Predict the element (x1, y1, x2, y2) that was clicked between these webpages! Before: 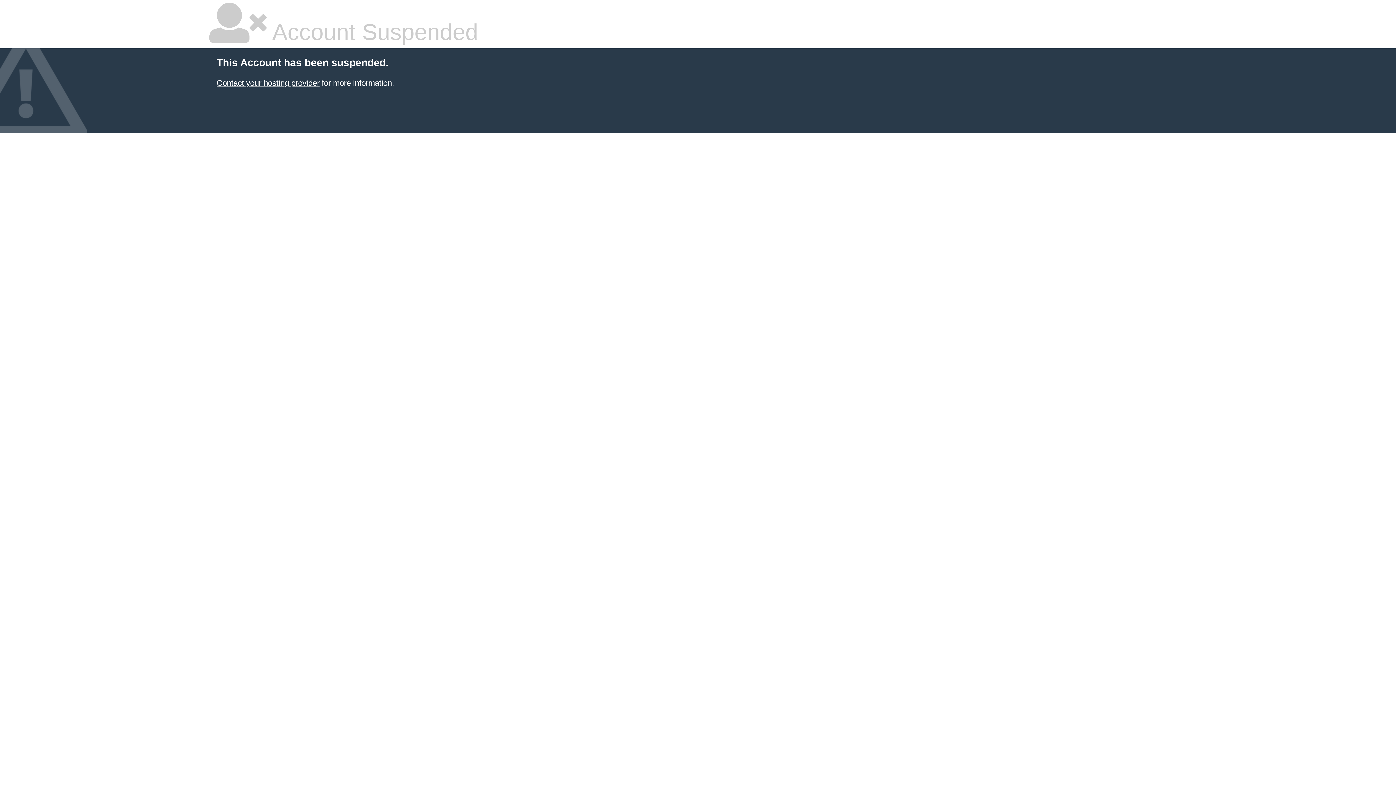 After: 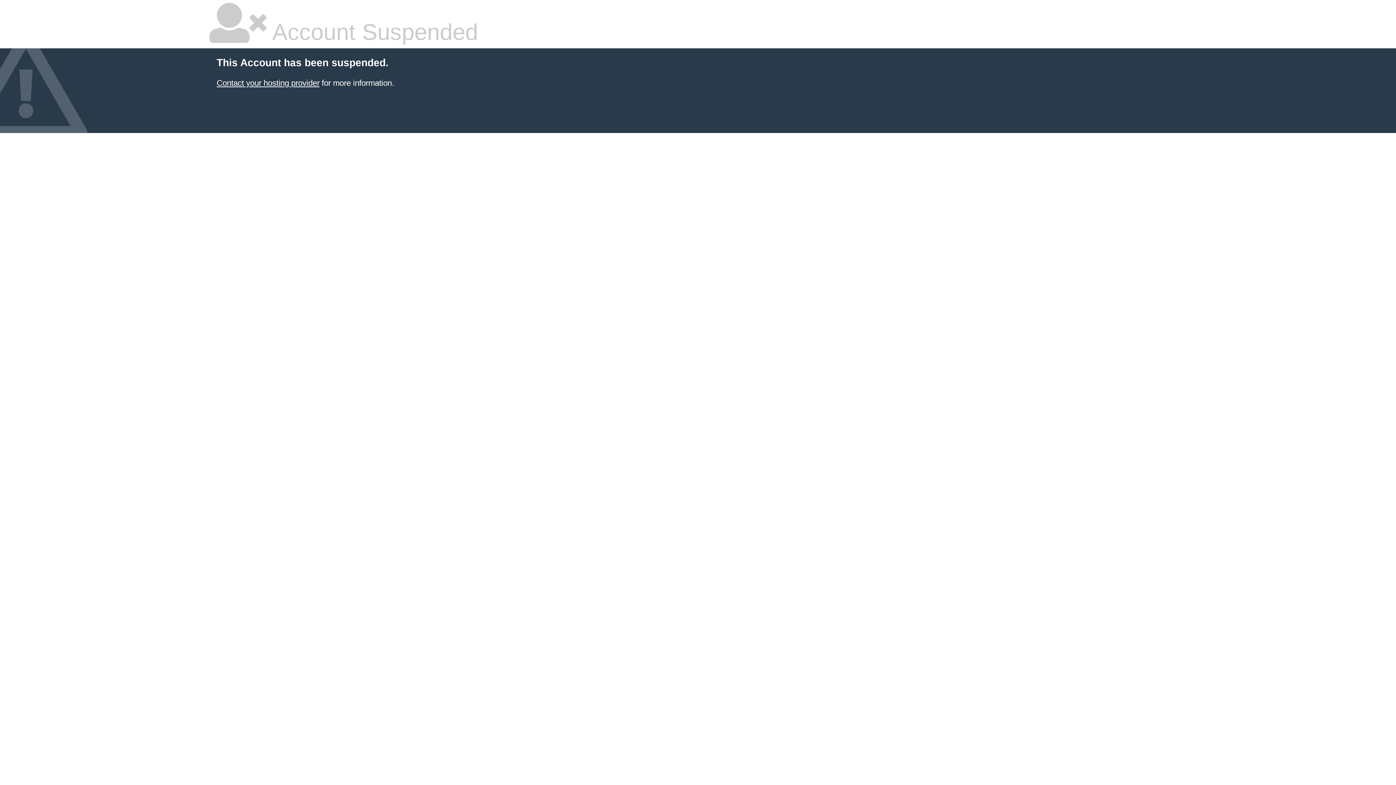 Action: label: Contact your hosting provider bbox: (216, 78, 319, 87)